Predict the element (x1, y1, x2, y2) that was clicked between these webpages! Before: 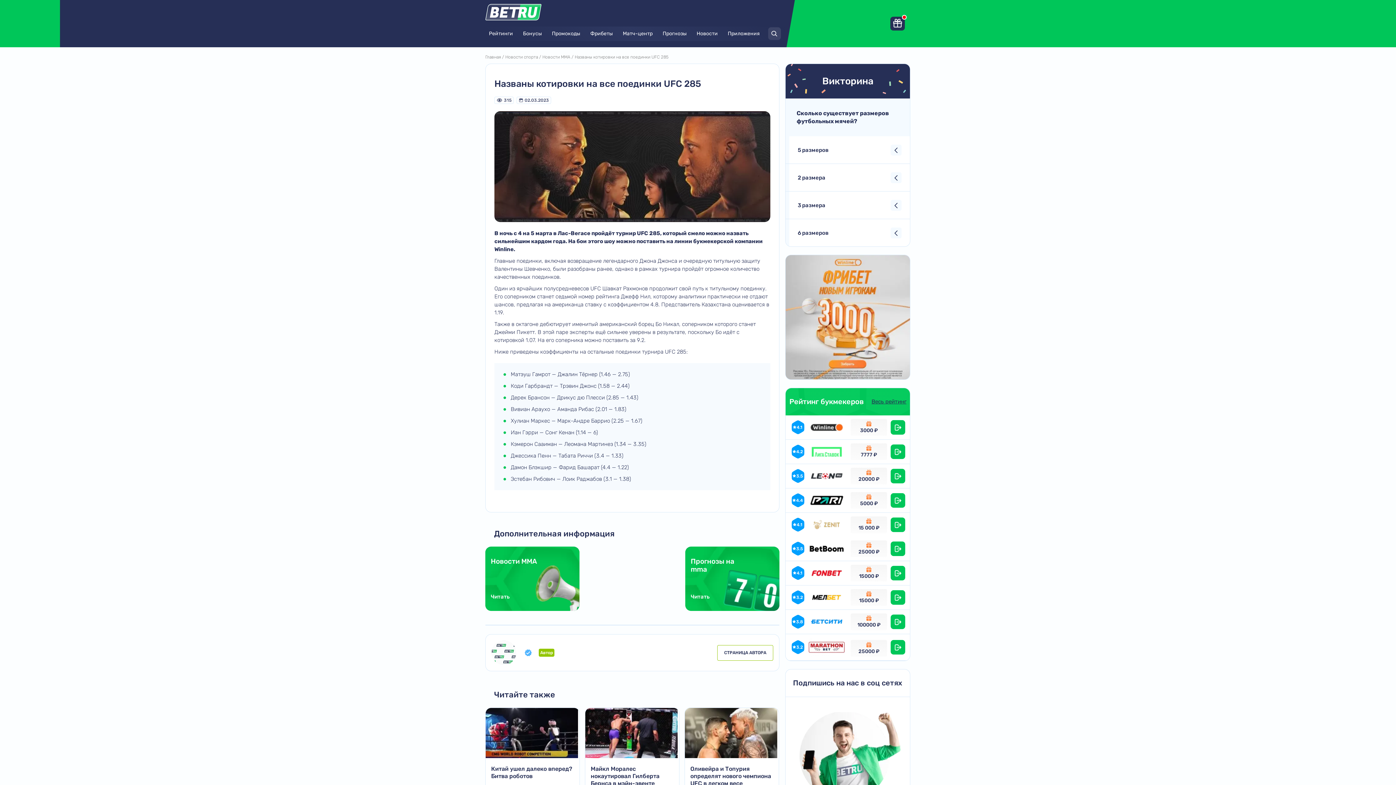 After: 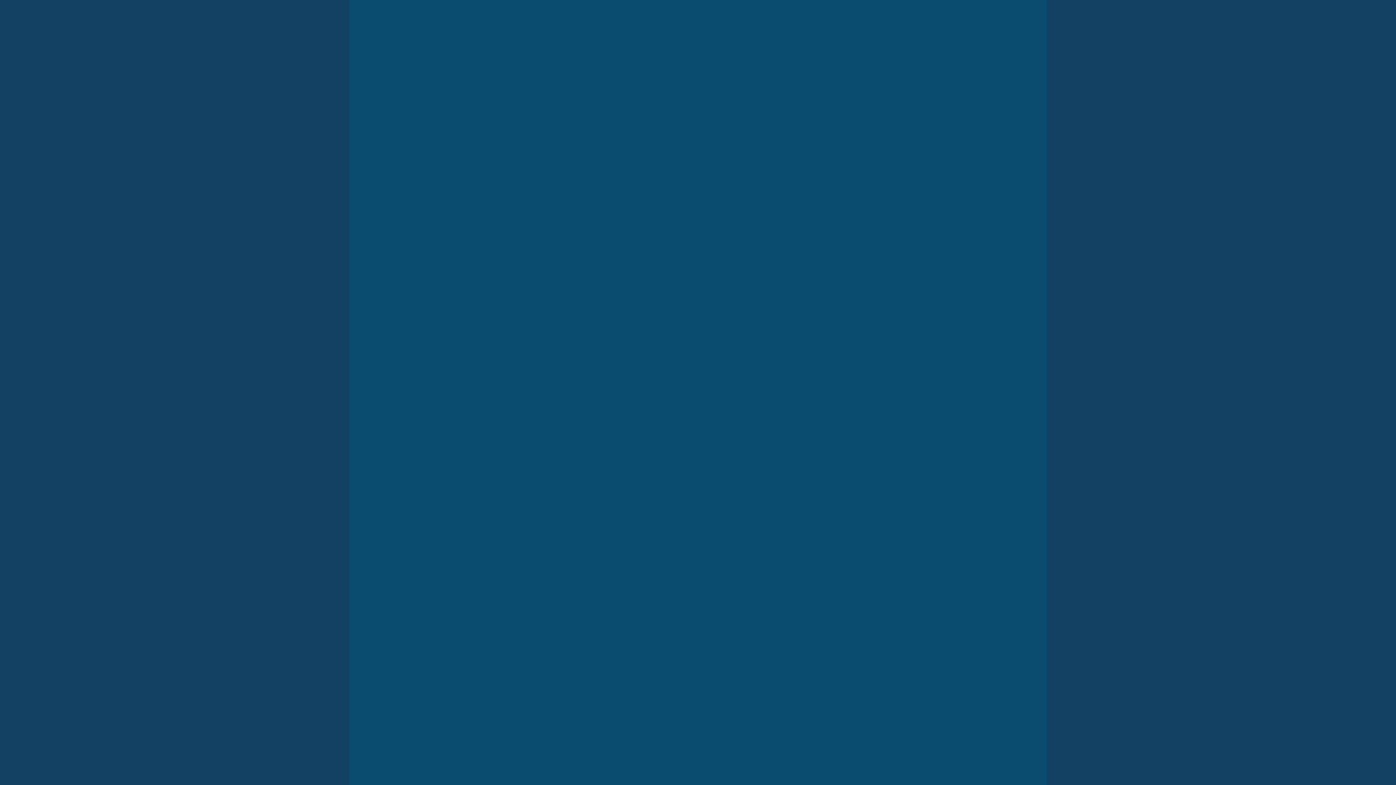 Action: bbox: (851, 516, 887, 533) label: 15 000 ₽